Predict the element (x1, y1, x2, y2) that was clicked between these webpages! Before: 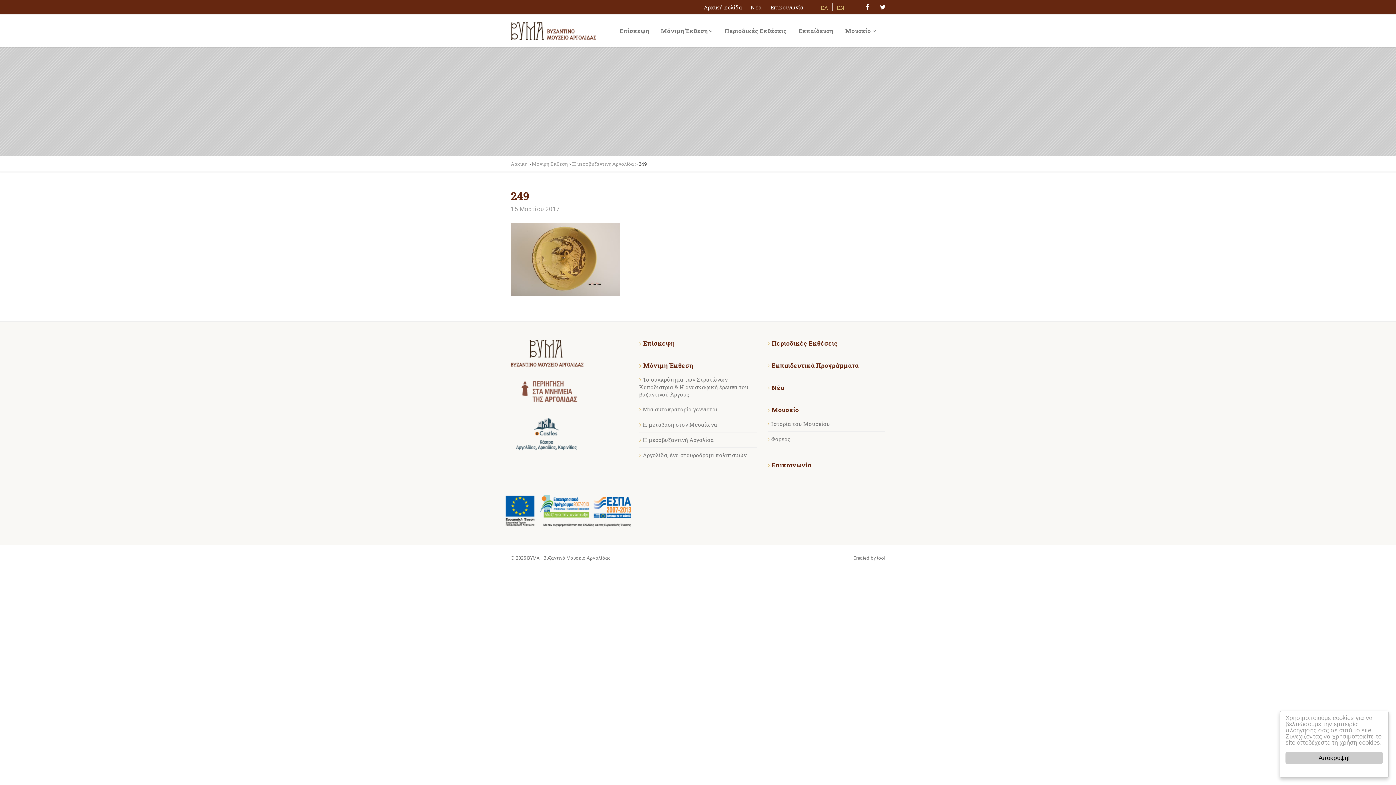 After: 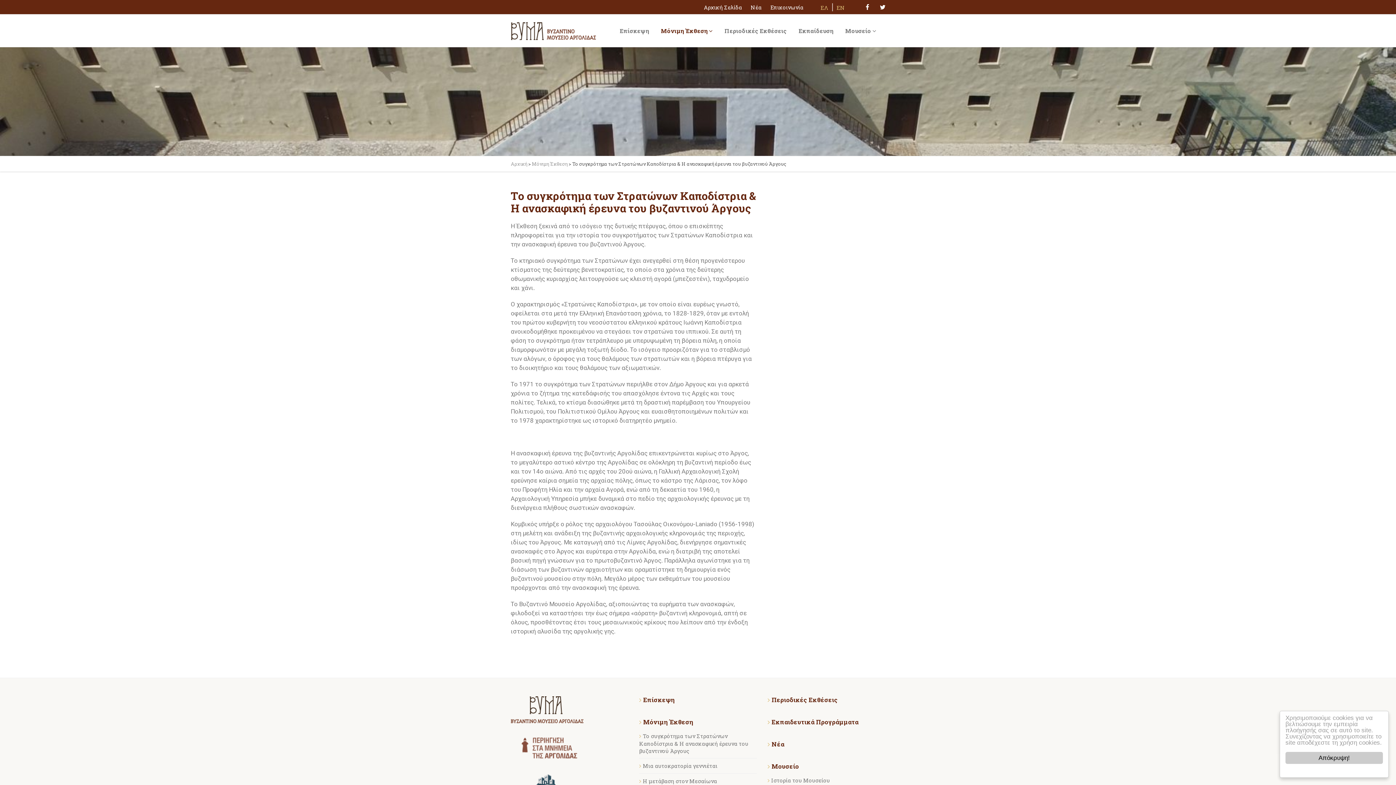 Action: bbox: (639, 372, 756, 401) label: Το συγκρότημα των Στρατώνων Καποδίστρια & Η ανασκαφική έρευνα του βυζαντινού Άργους